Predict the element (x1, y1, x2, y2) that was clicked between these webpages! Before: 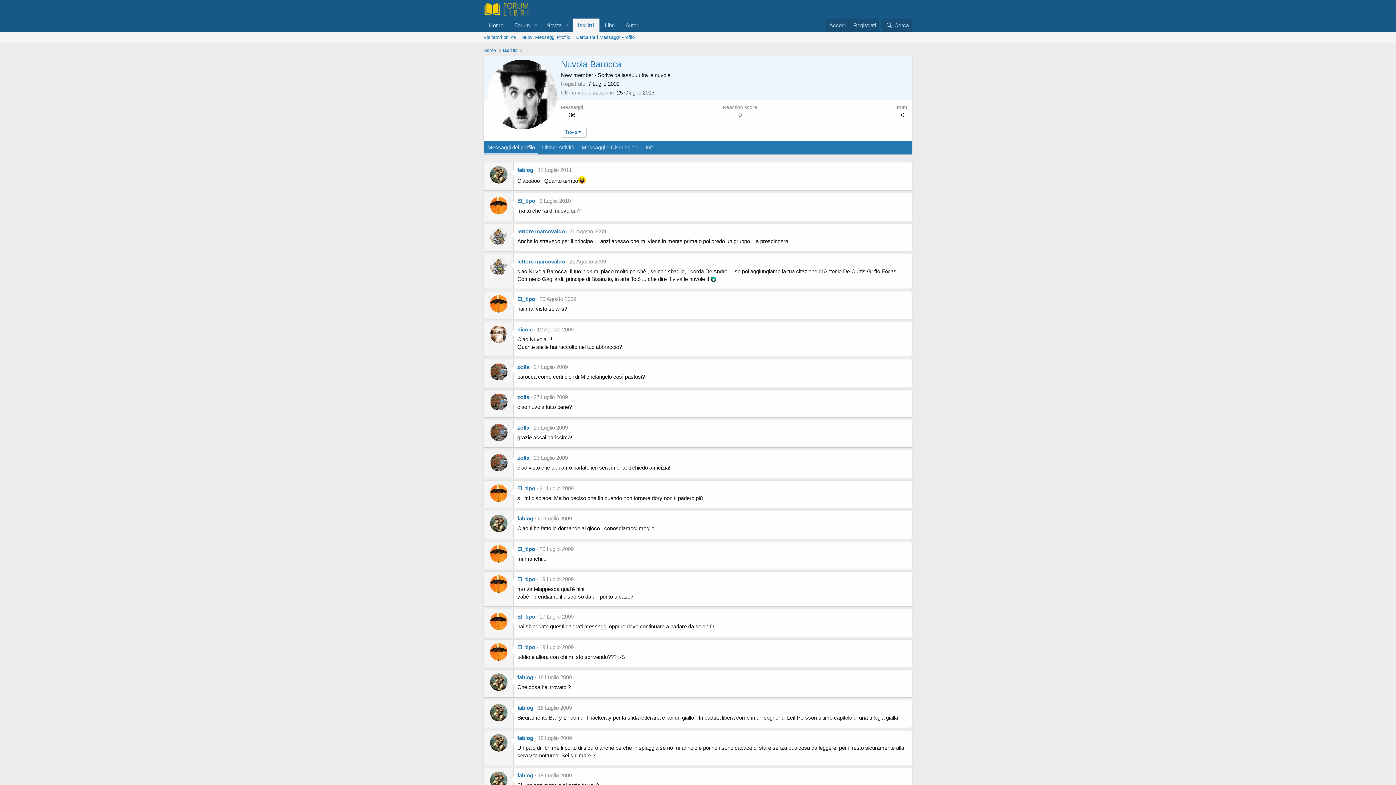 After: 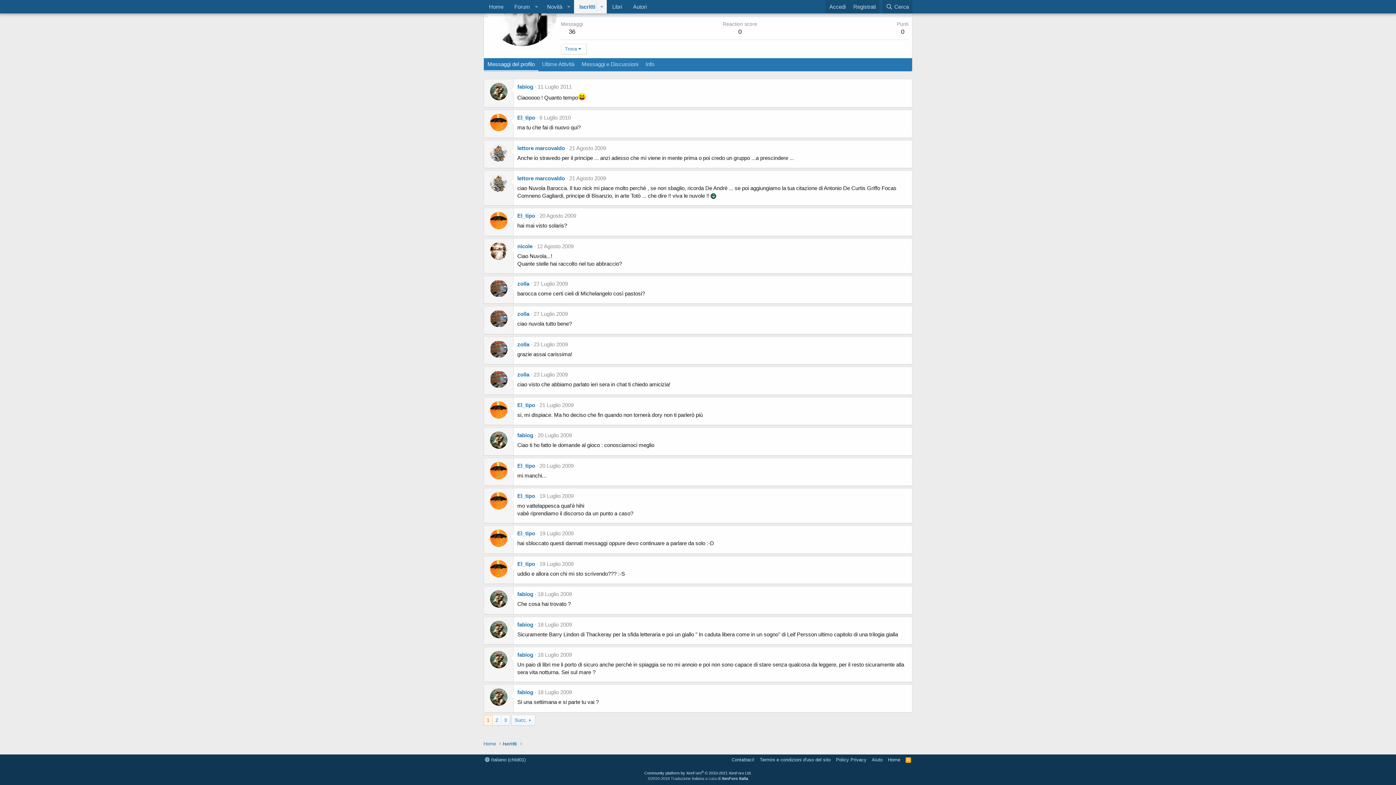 Action: label: 27 Luglio 2009 bbox: (533, 363, 568, 370)